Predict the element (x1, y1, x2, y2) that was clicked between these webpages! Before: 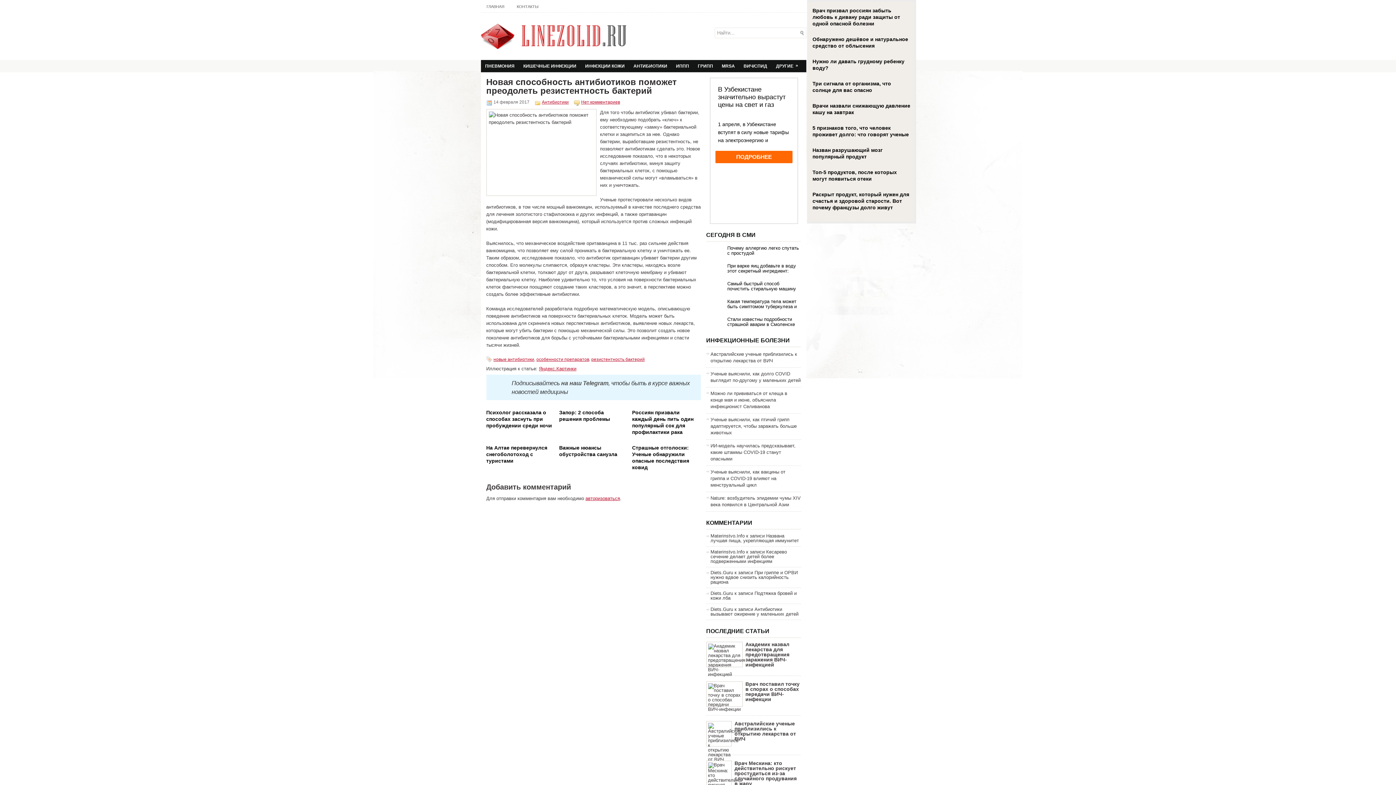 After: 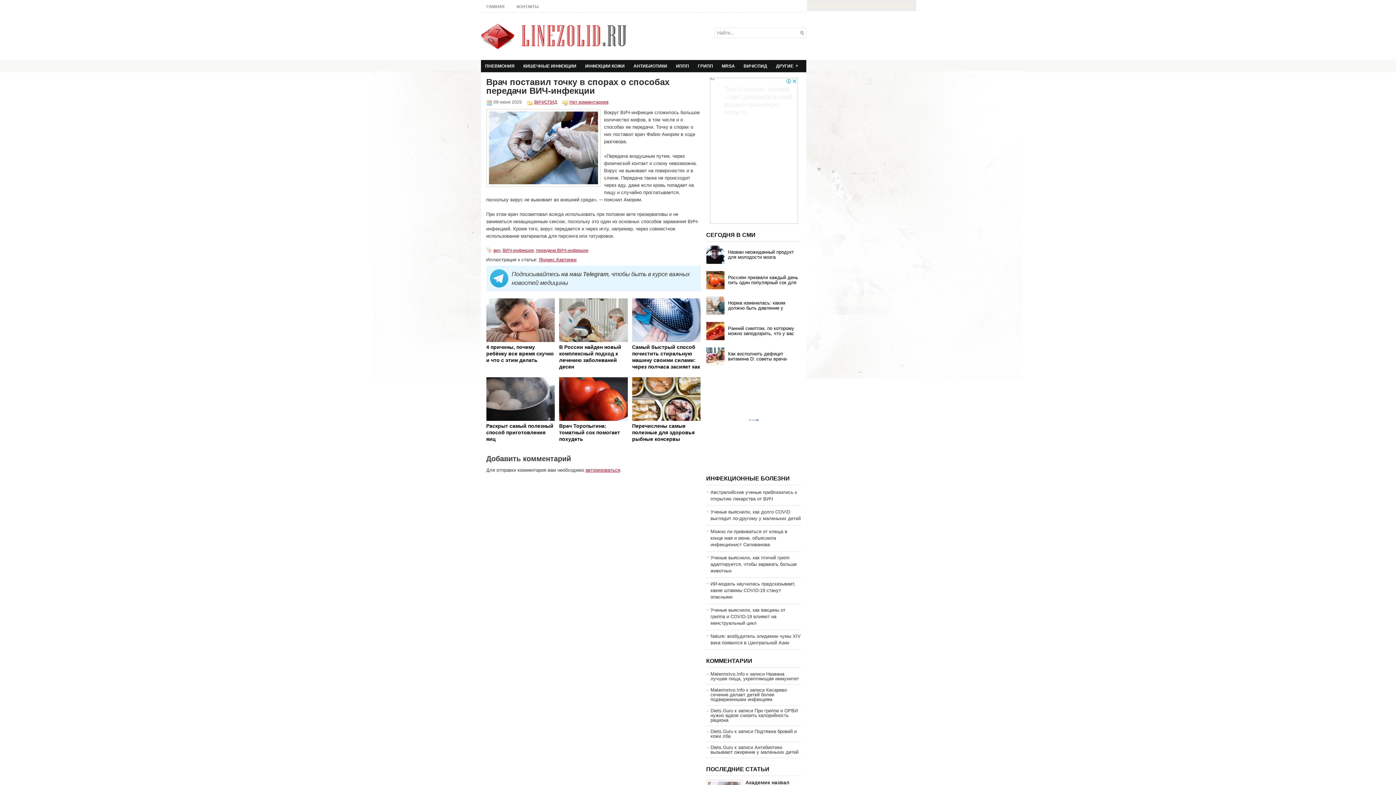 Action: label: Врач поставил точку в спорах о способах передачи ВИЧ-инфекции bbox: (745, 681, 799, 702)